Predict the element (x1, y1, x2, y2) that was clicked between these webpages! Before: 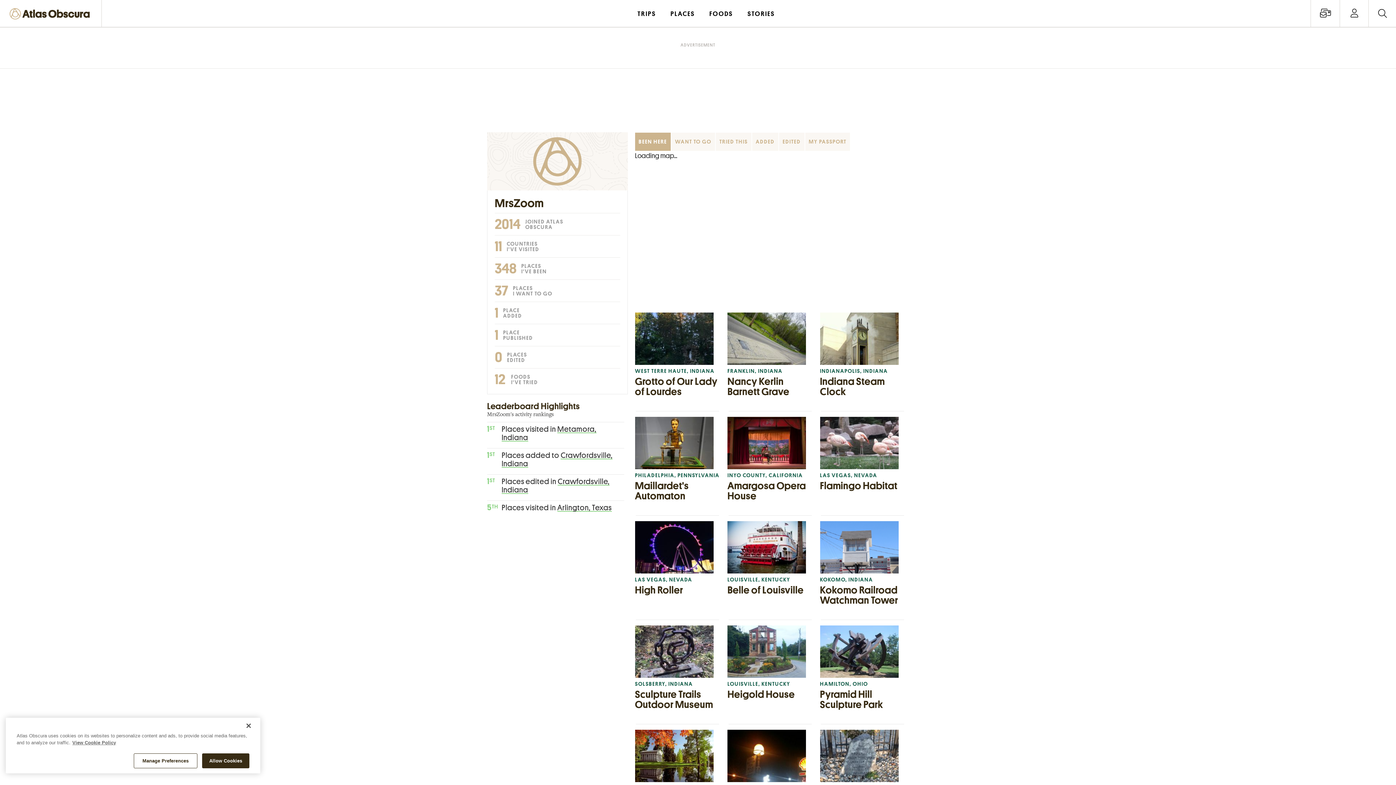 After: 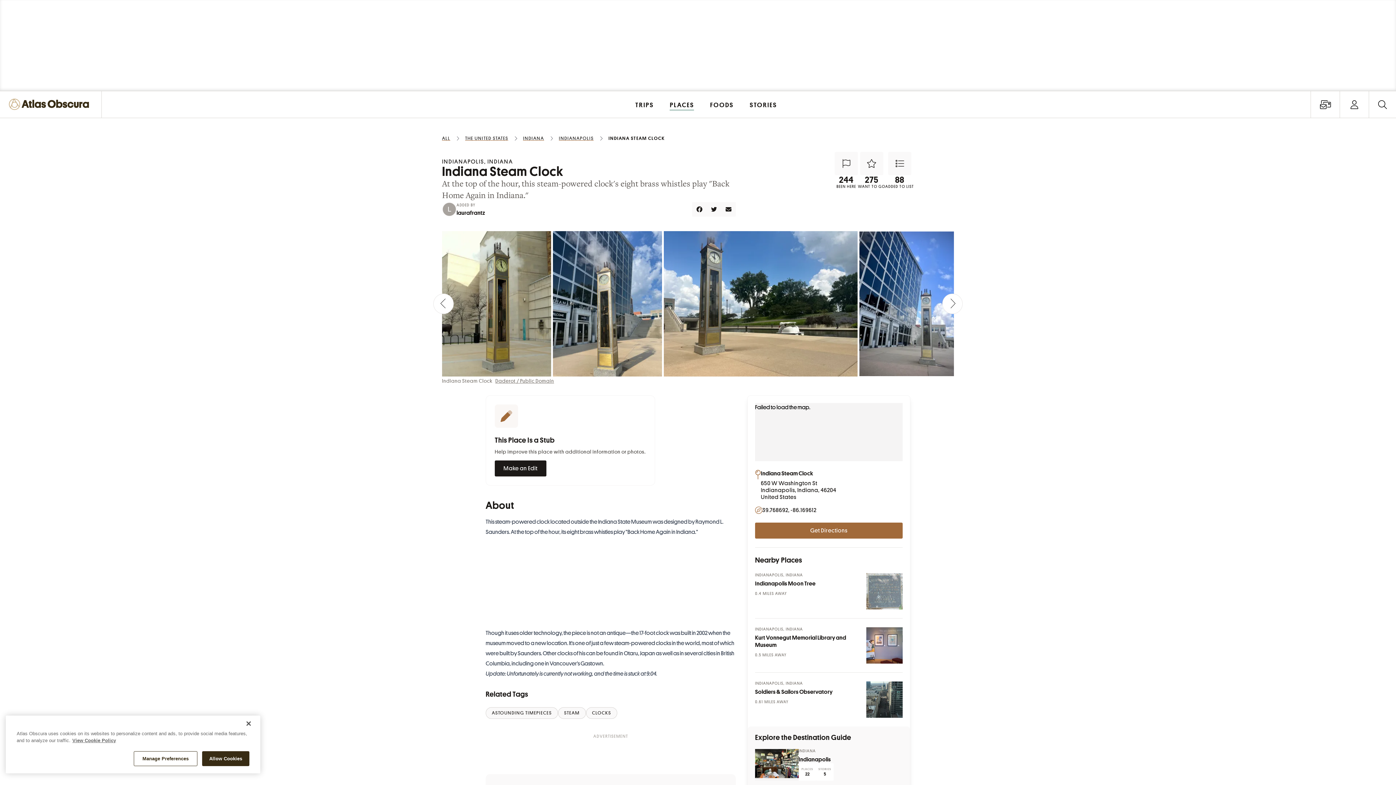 Action: label: INDIANAPOLIS, INDIANA
Indiana Steam Clock bbox: (820, 312, 905, 397)